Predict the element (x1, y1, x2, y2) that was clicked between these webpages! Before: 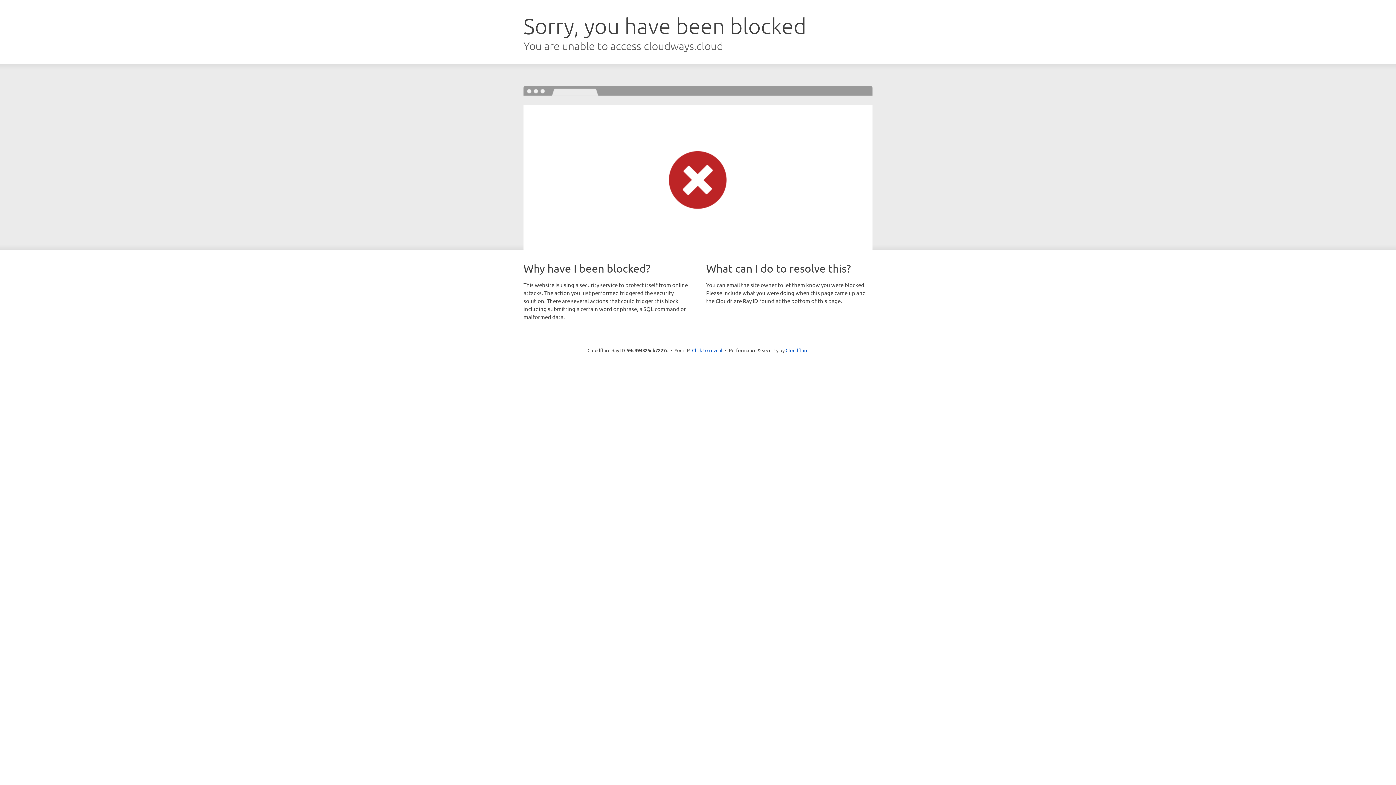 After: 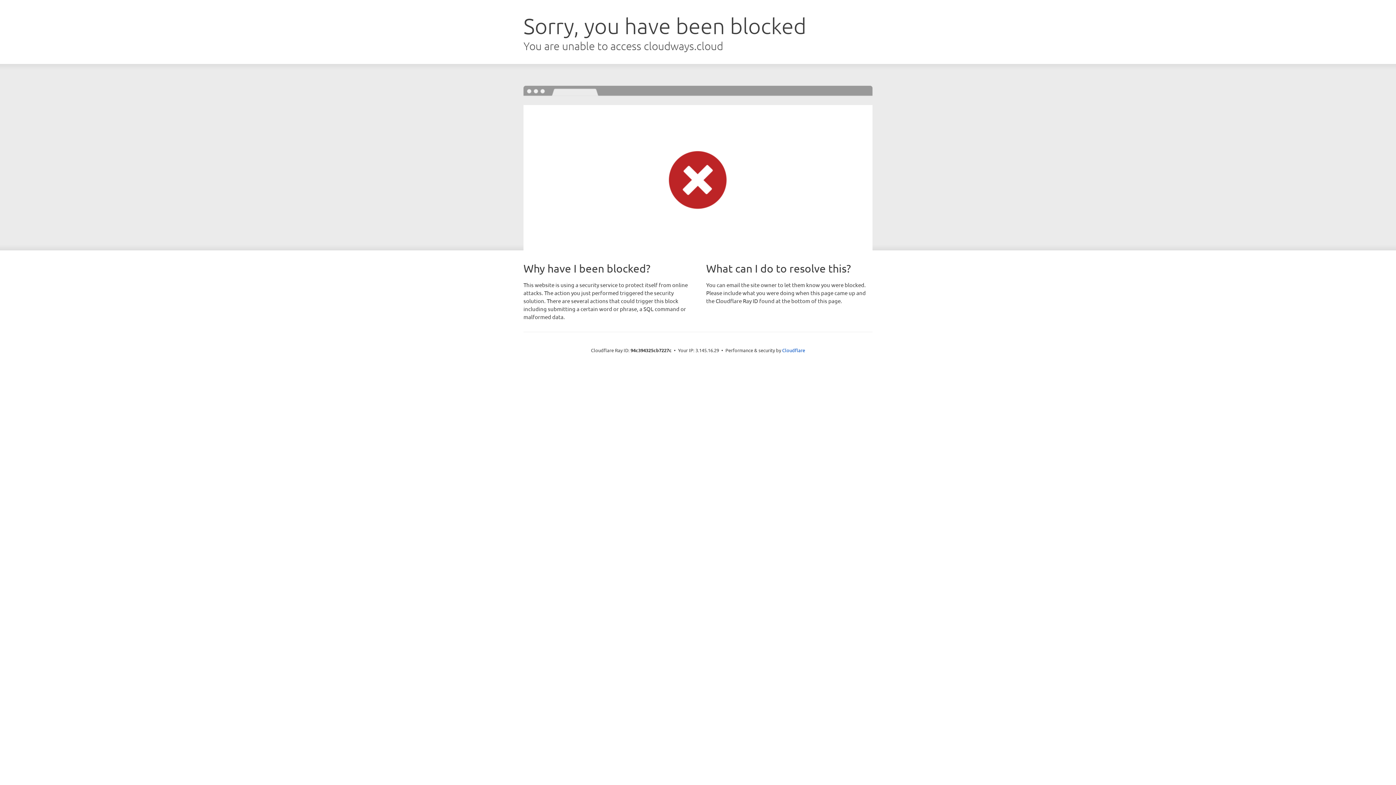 Action: label: Click to reveal bbox: (692, 346, 722, 353)